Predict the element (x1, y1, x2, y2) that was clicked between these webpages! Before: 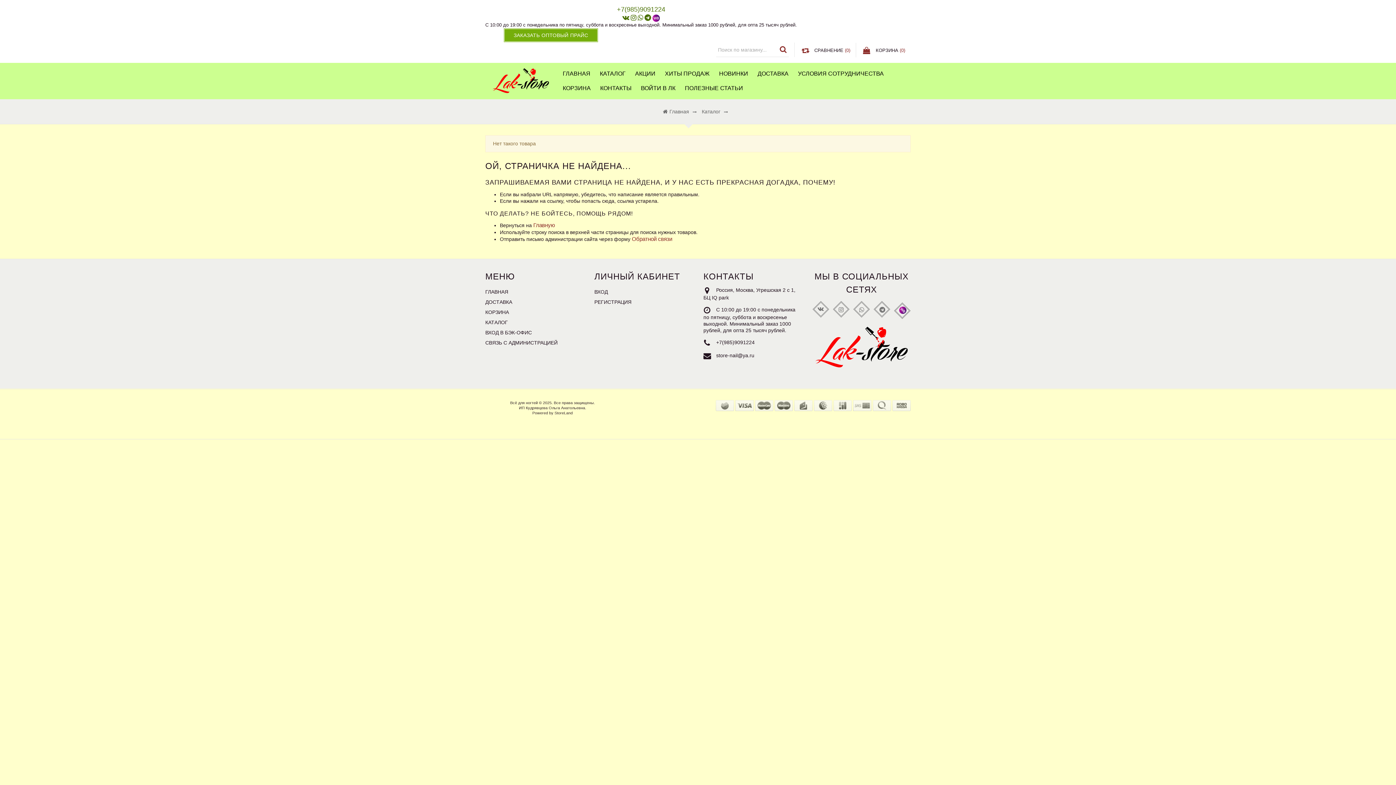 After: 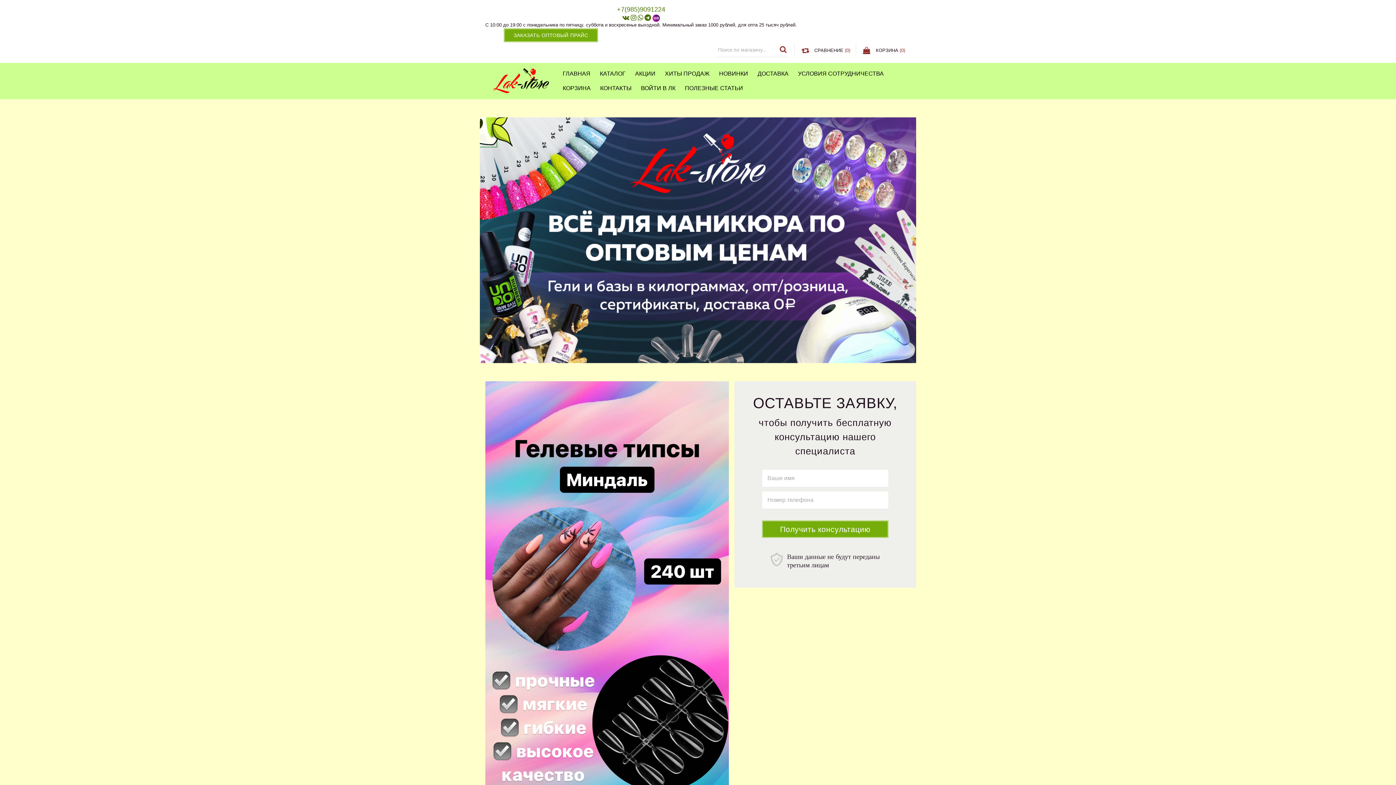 Action: bbox: (663, 108, 700, 114) label: Главная